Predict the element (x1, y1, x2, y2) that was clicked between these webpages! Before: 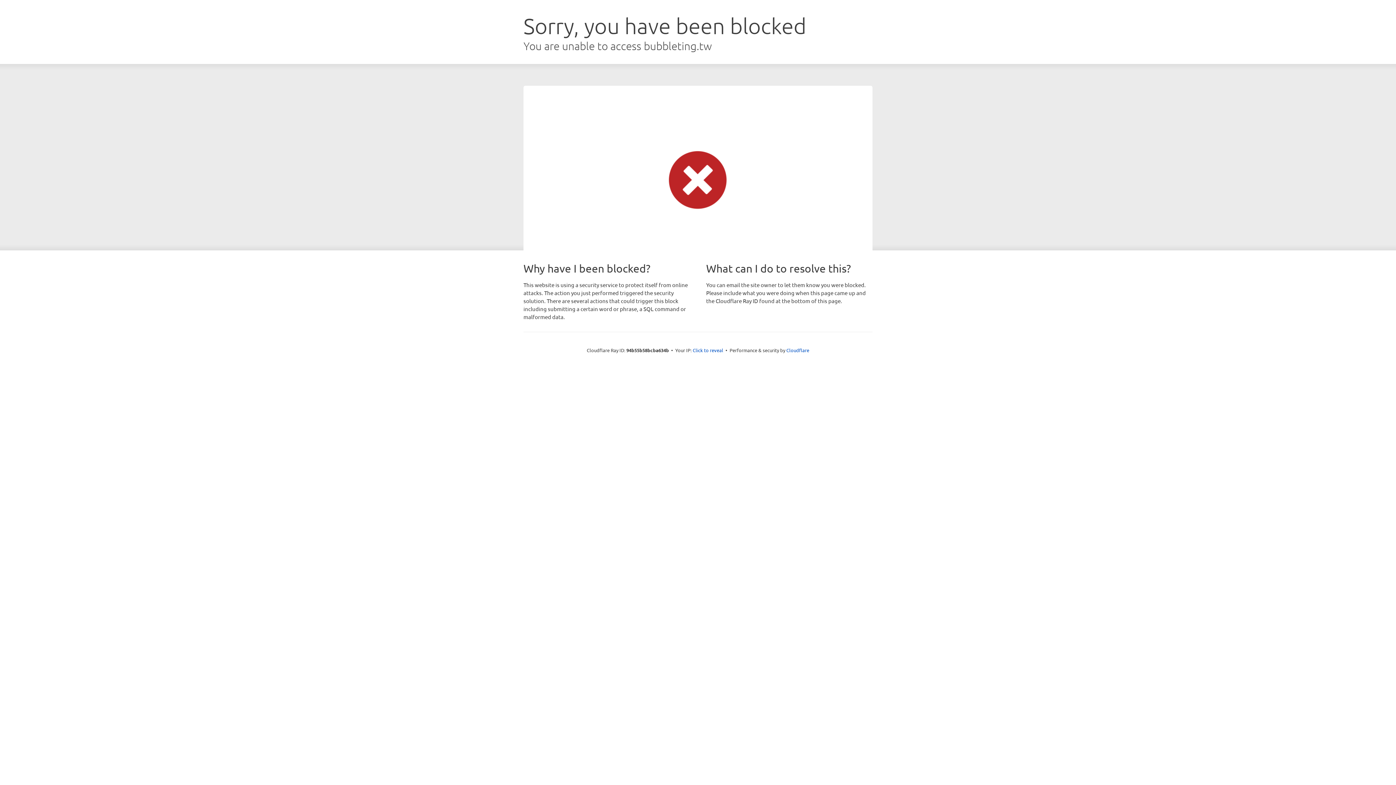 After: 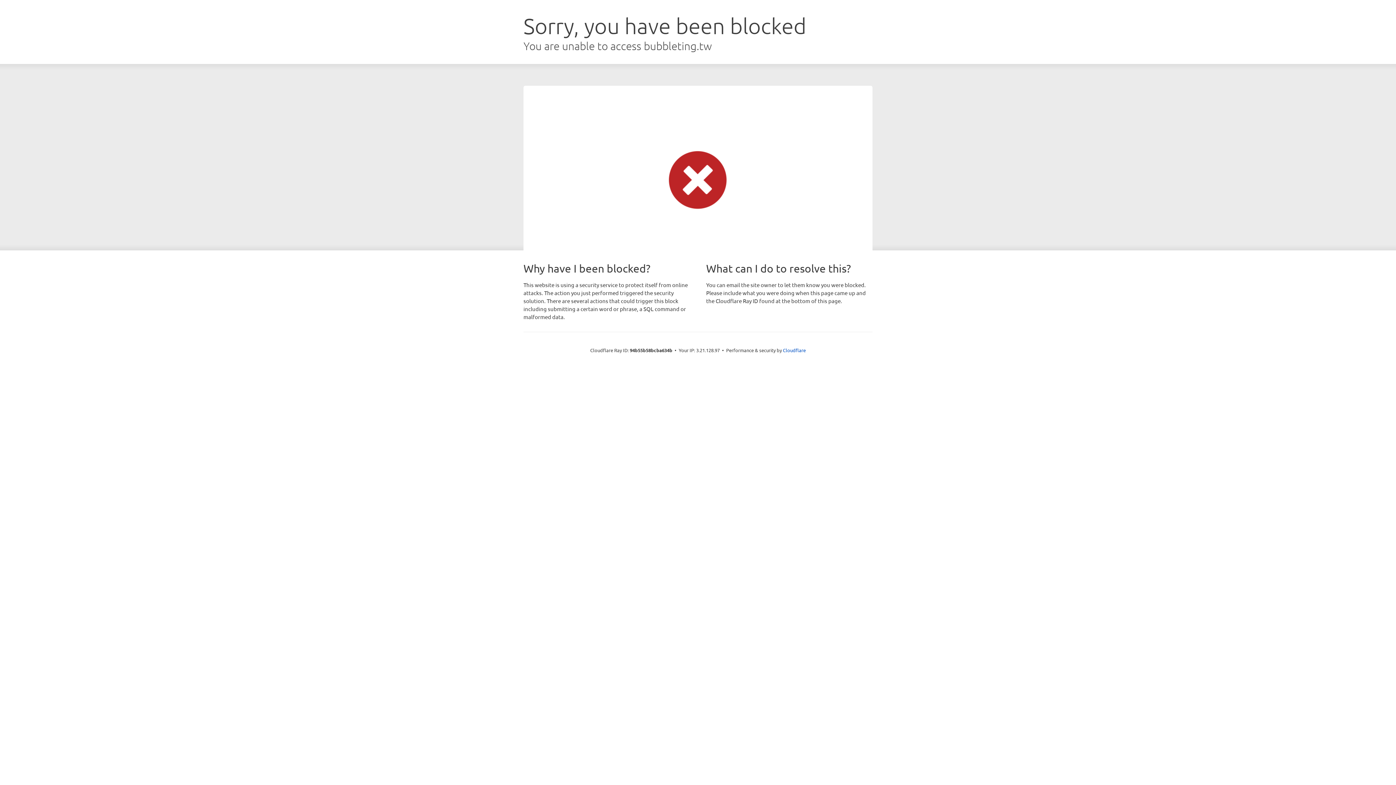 Action: bbox: (692, 346, 723, 353) label: Click to reveal